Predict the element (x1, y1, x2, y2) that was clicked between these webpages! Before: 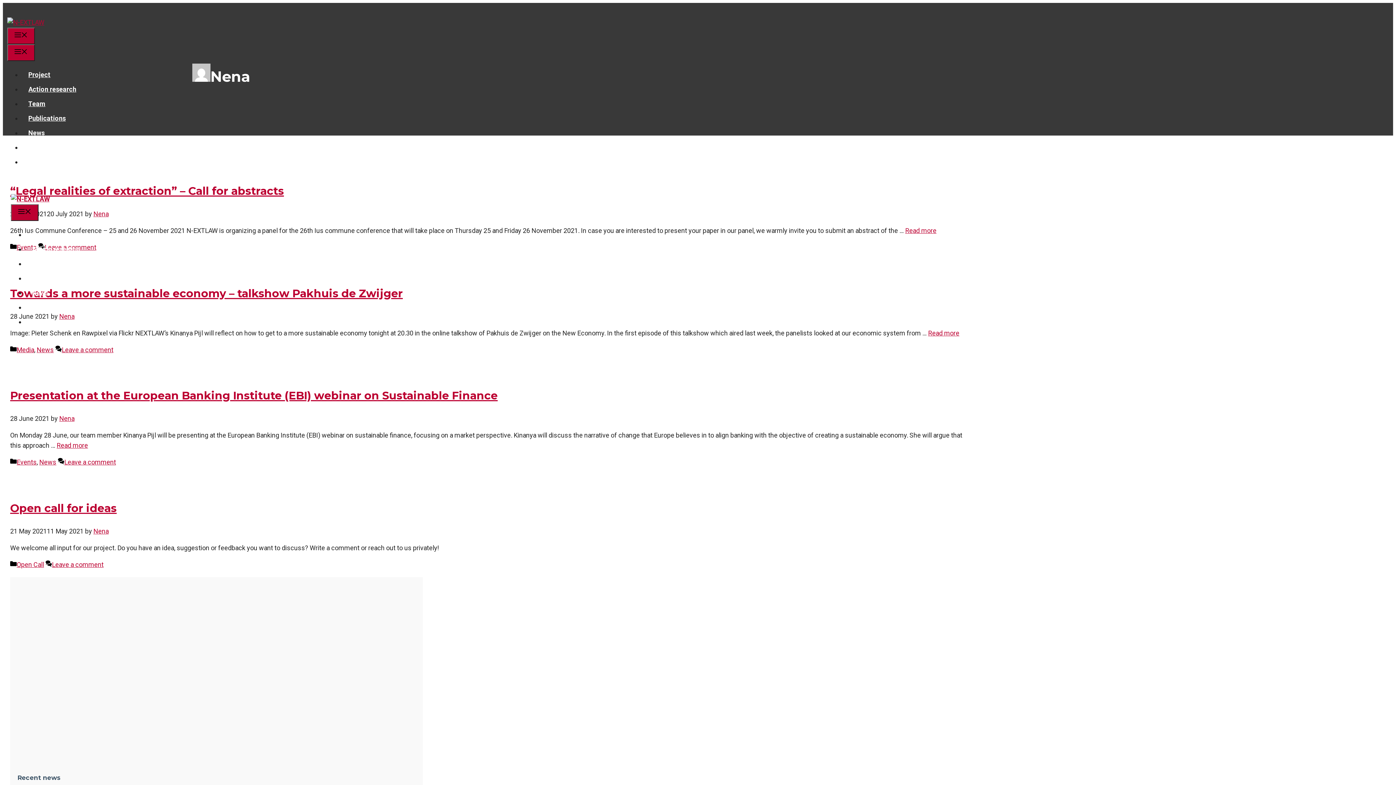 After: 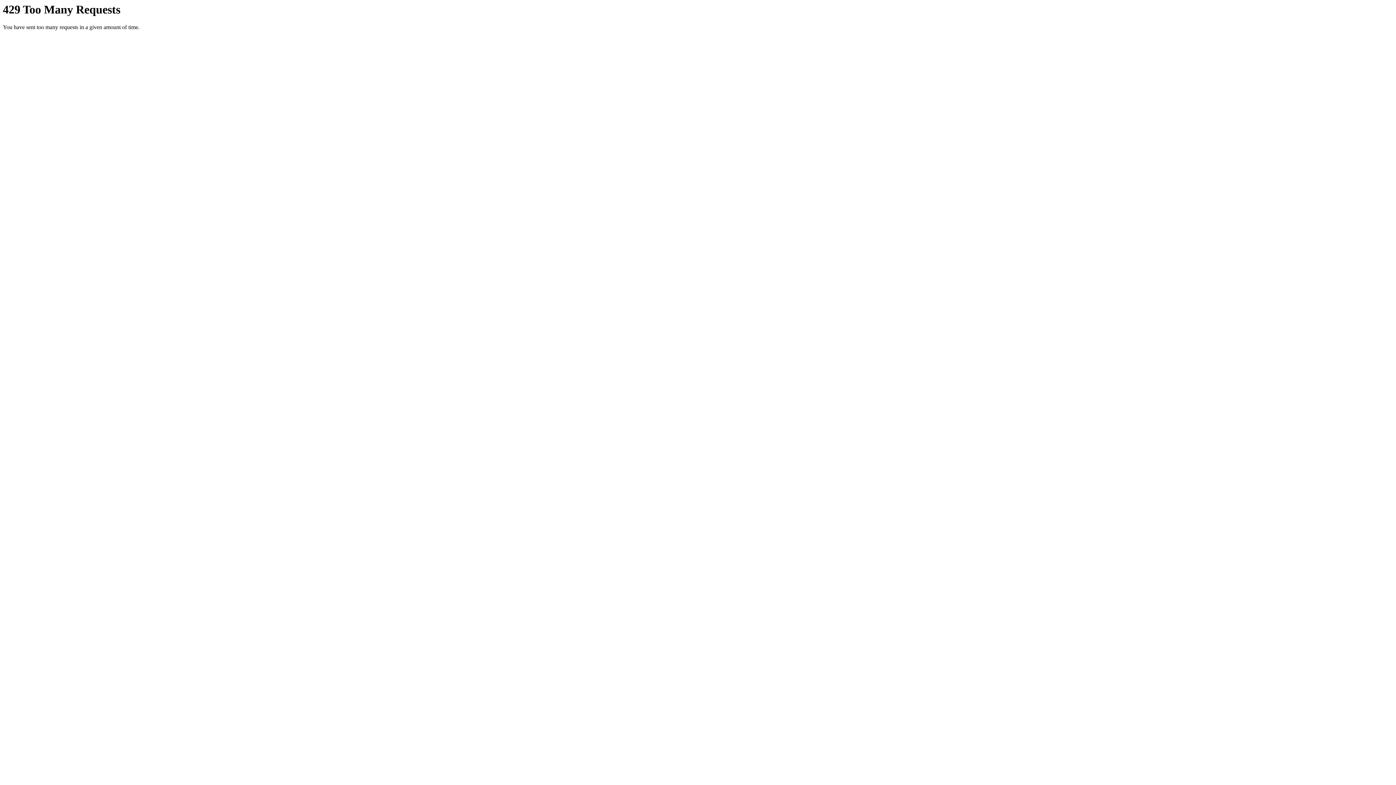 Action: bbox: (25, 274, 76, 282) label: Publications